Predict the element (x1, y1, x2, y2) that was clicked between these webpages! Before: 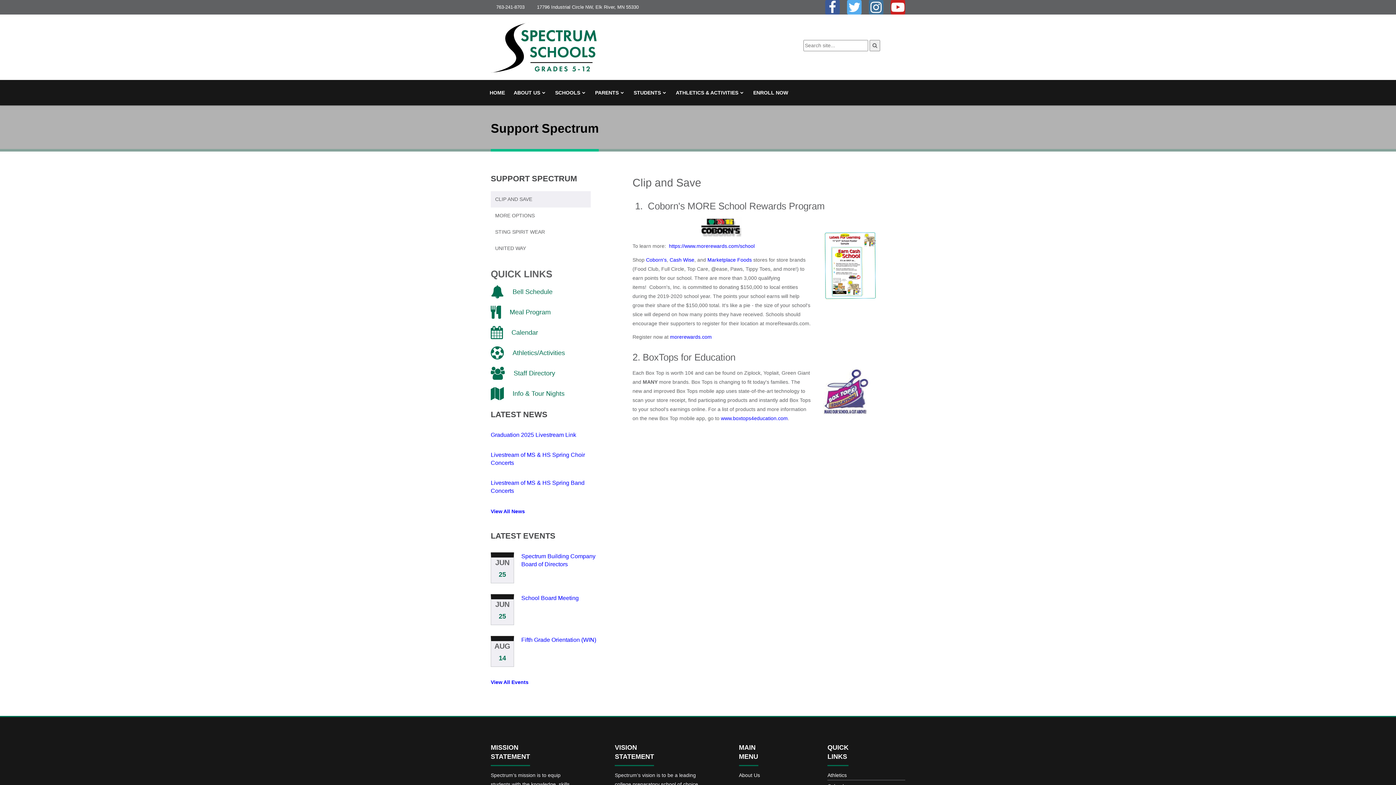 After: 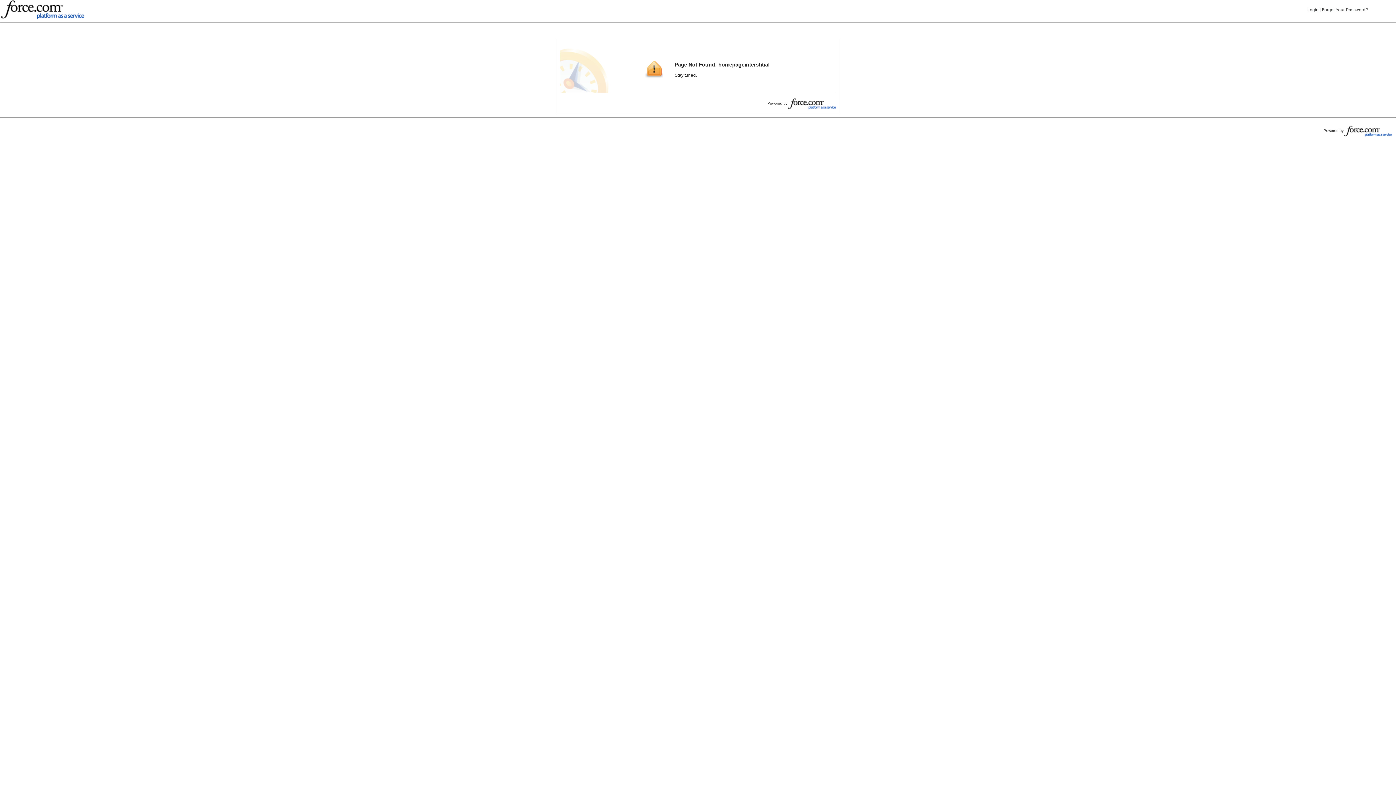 Action: label: www.boxtops4education.com bbox: (721, 415, 788, 421)